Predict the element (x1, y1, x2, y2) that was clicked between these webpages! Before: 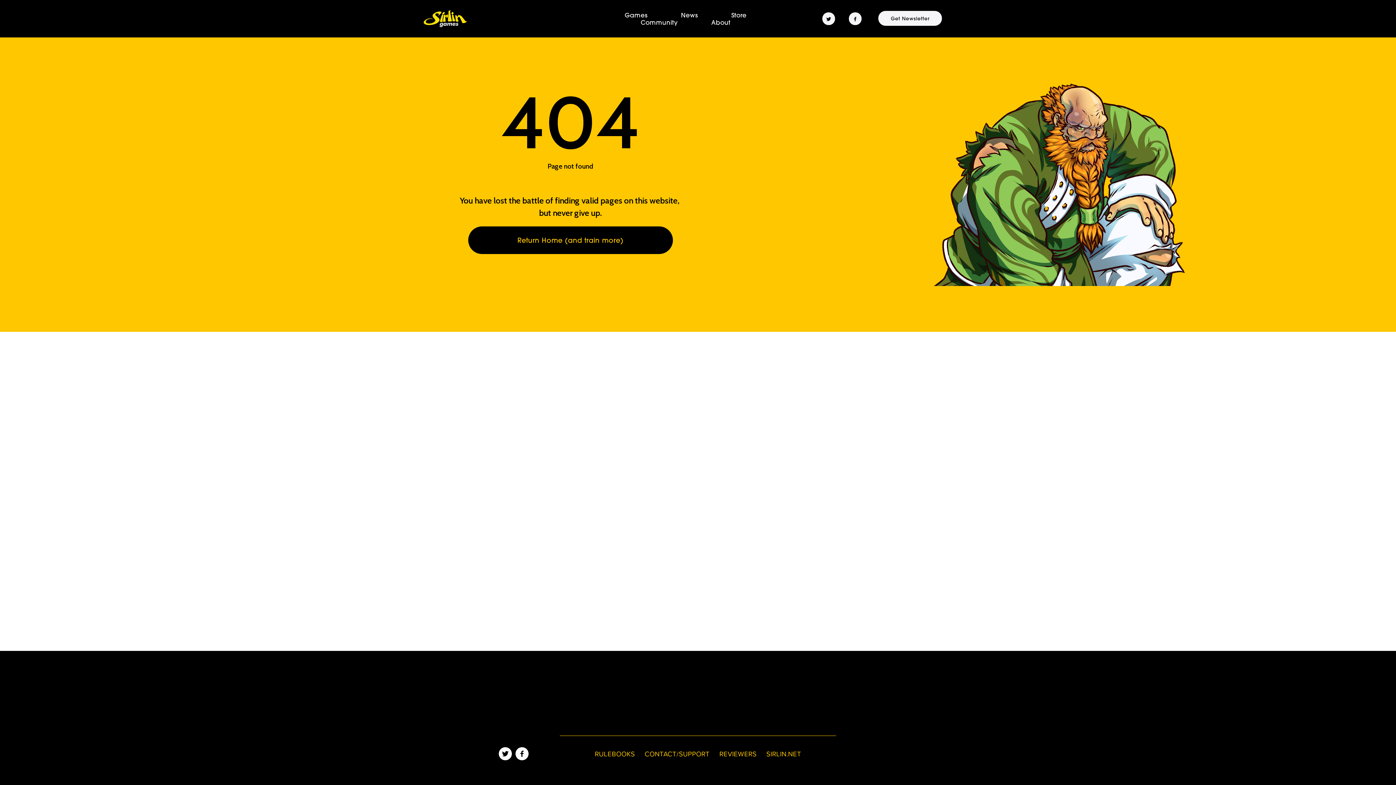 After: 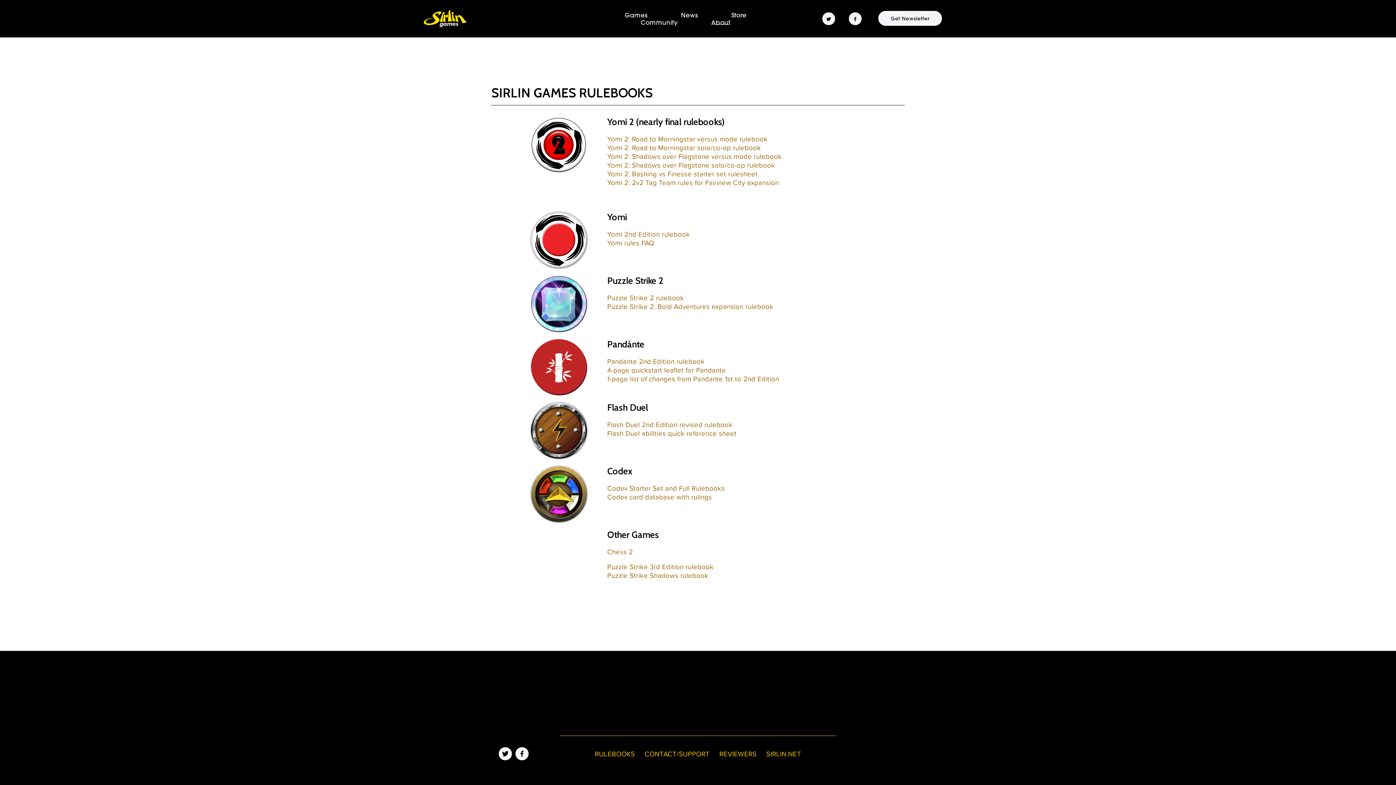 Action: label: RULEBOOKS bbox: (594, 749, 635, 758)